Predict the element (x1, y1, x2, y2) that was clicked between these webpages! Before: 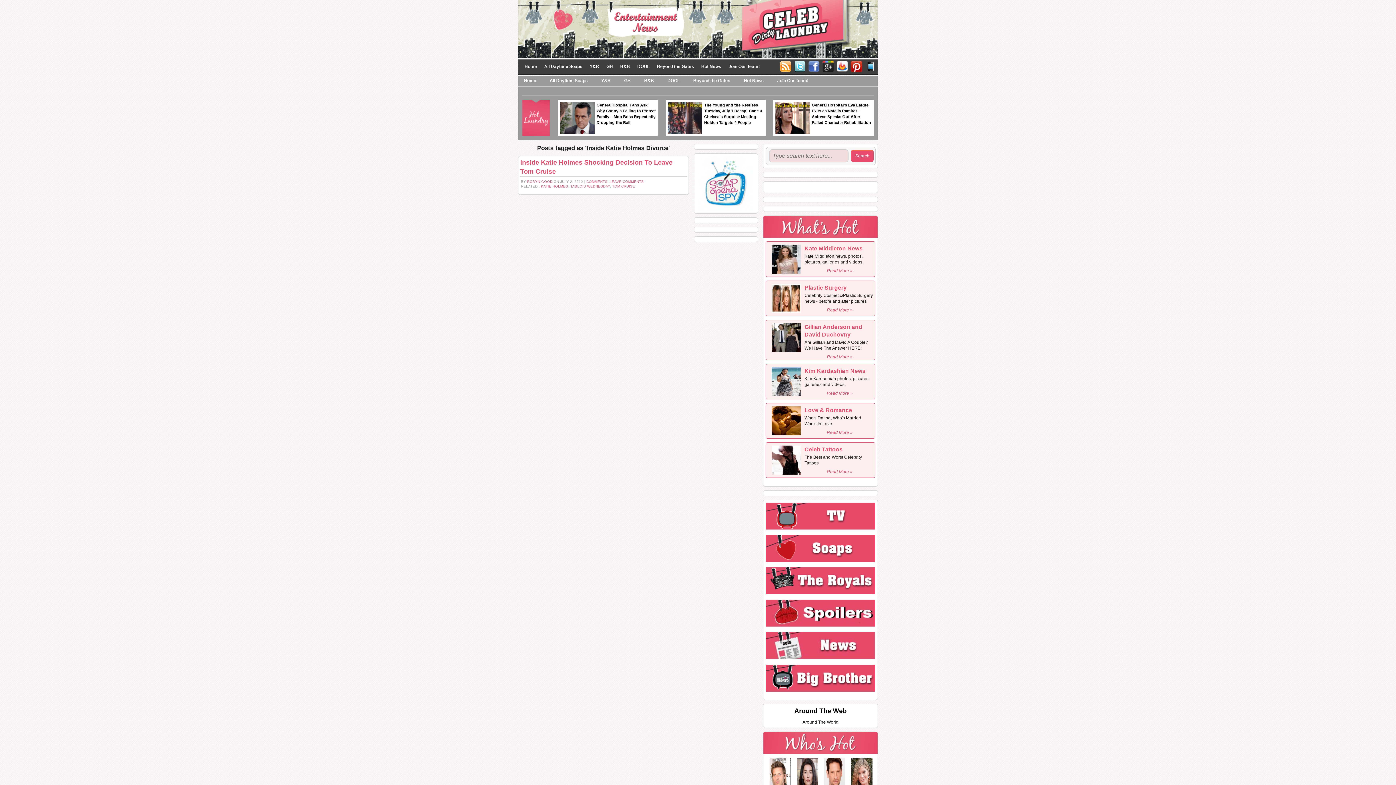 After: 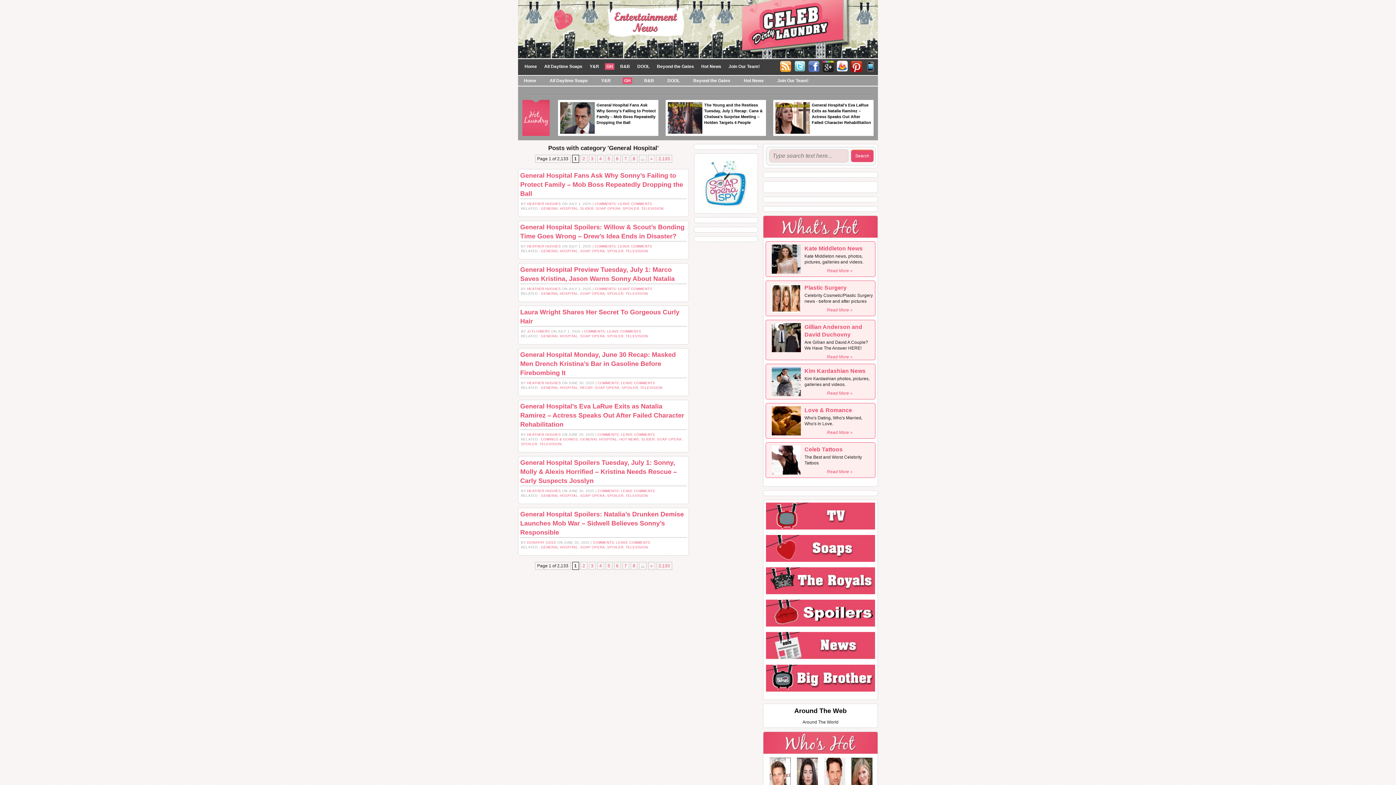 Action: bbox: (622, 77, 632, 84) label: GH